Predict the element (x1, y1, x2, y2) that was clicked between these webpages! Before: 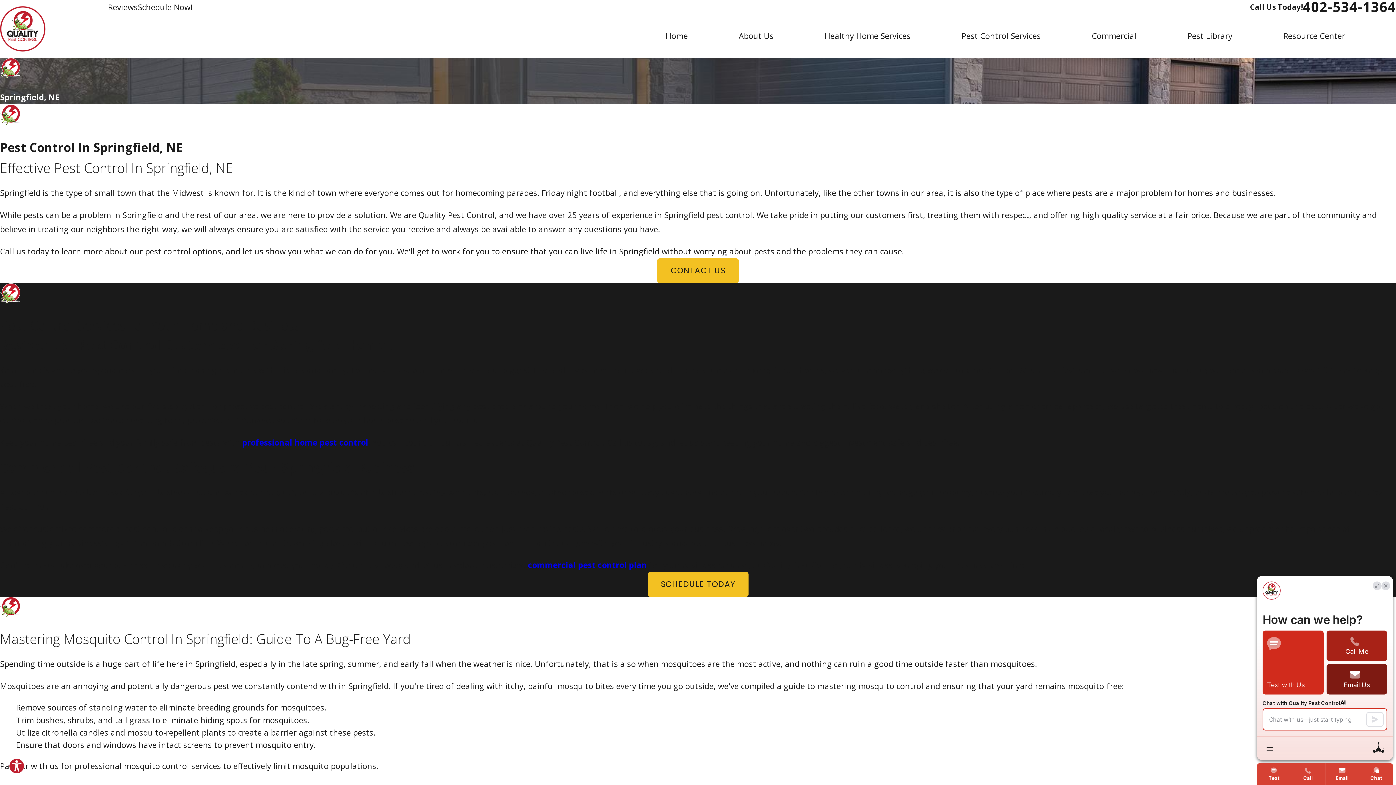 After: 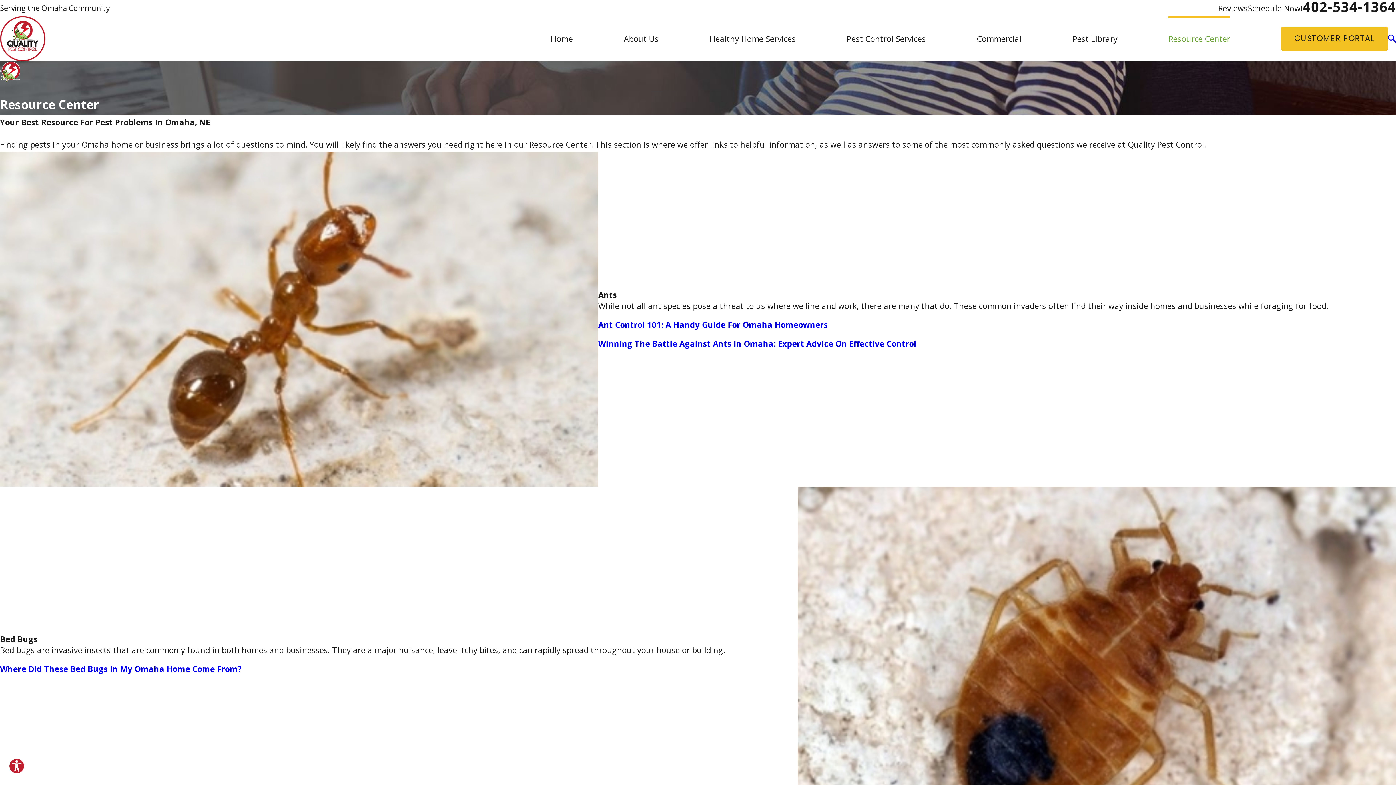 Action: bbox: (1283, 13, 1345, 57) label: Resource Center